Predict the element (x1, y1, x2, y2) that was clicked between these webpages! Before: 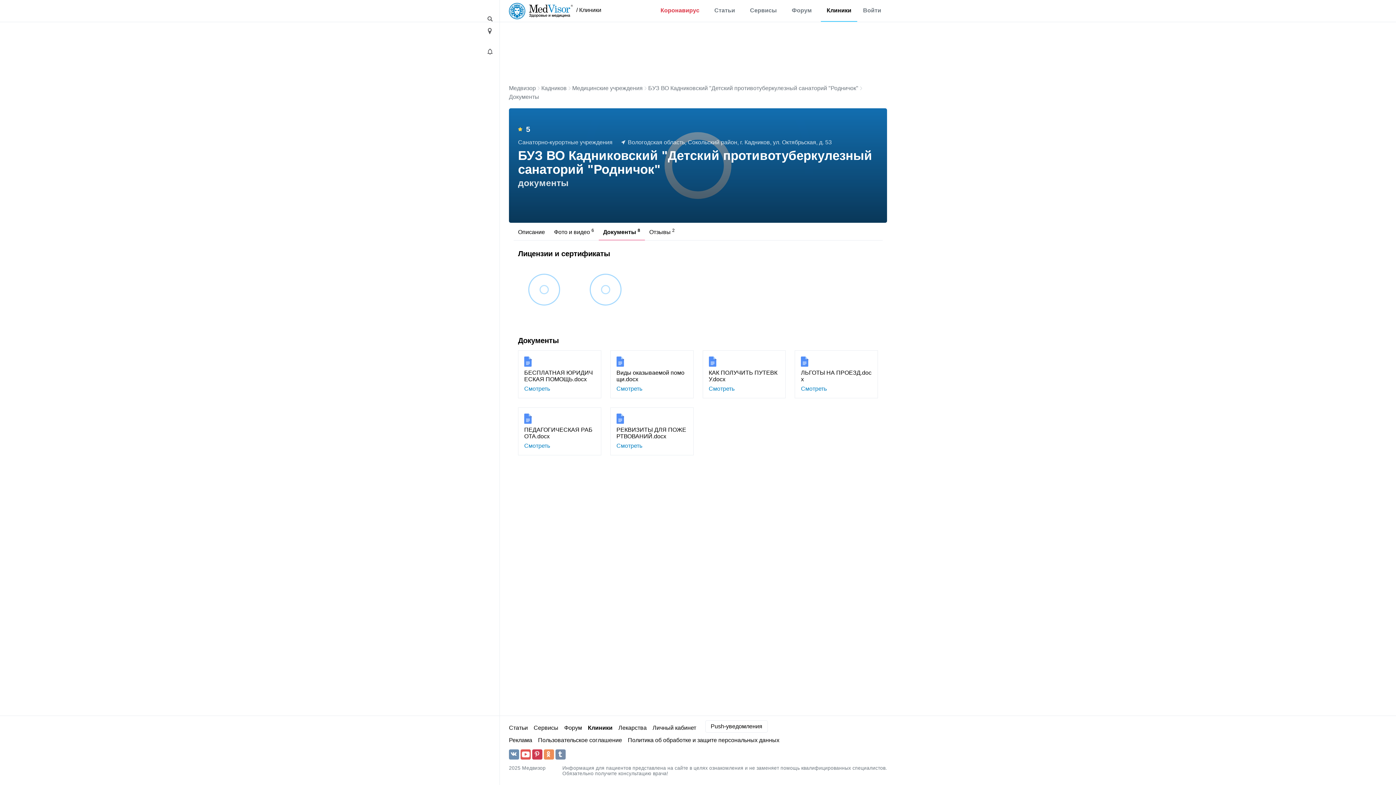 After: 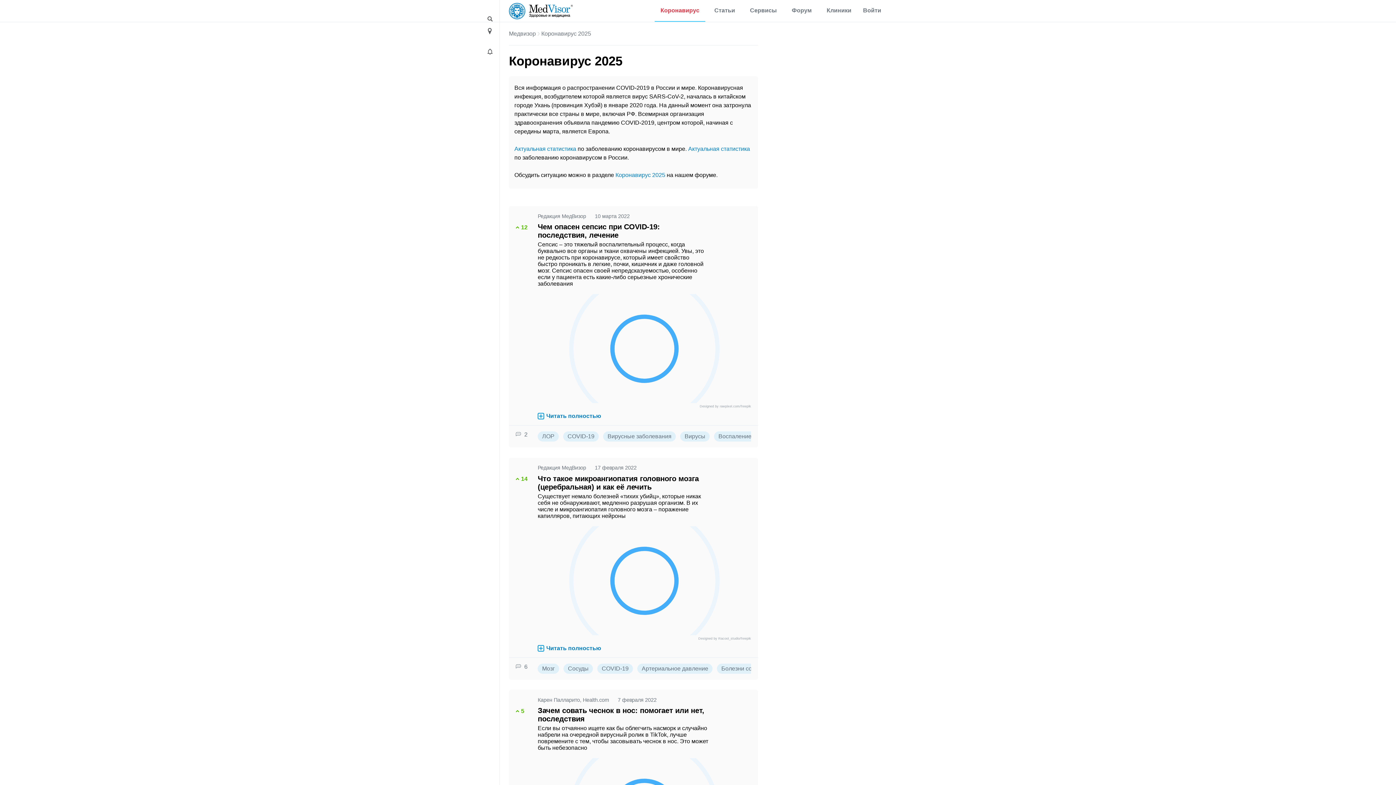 Action: bbox: (654, 0, 705, 21) label: Коронавирус